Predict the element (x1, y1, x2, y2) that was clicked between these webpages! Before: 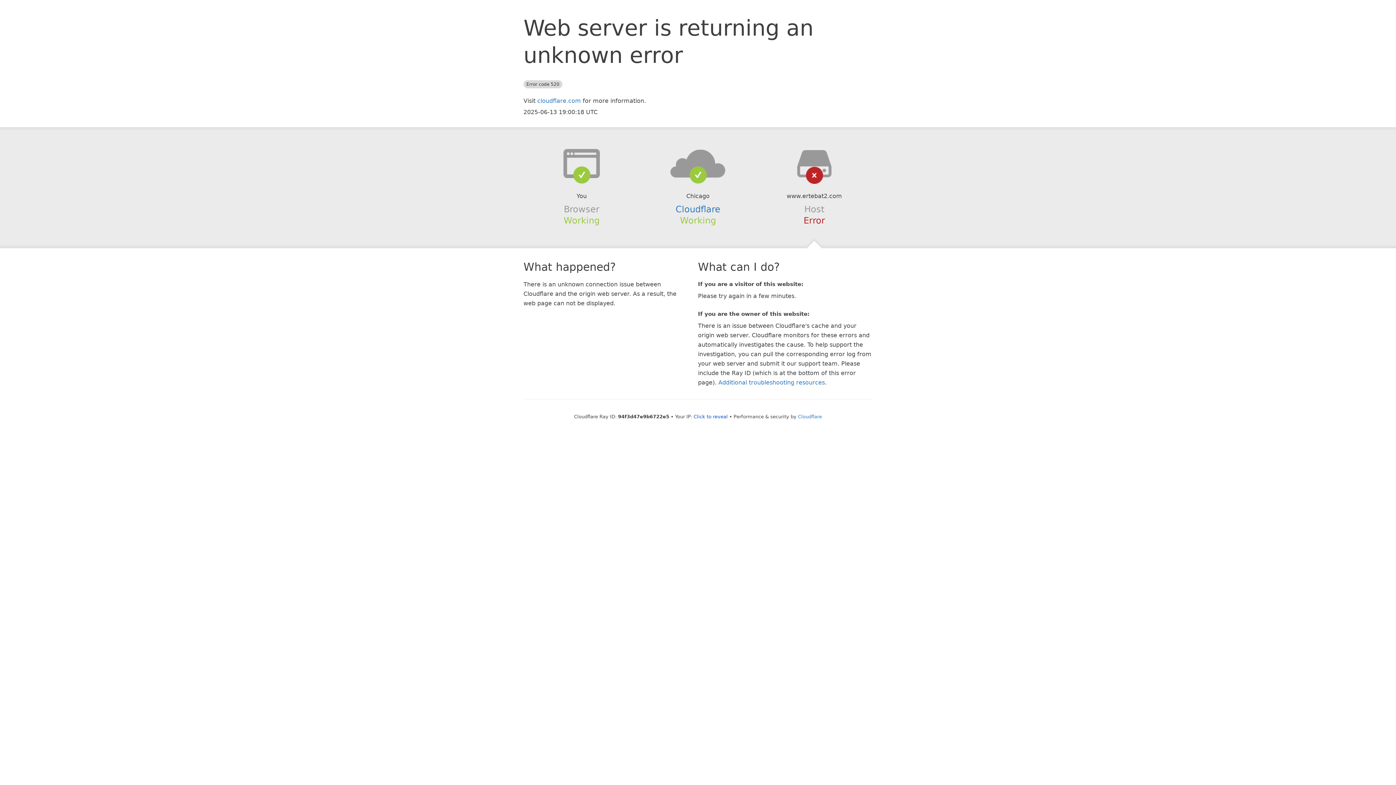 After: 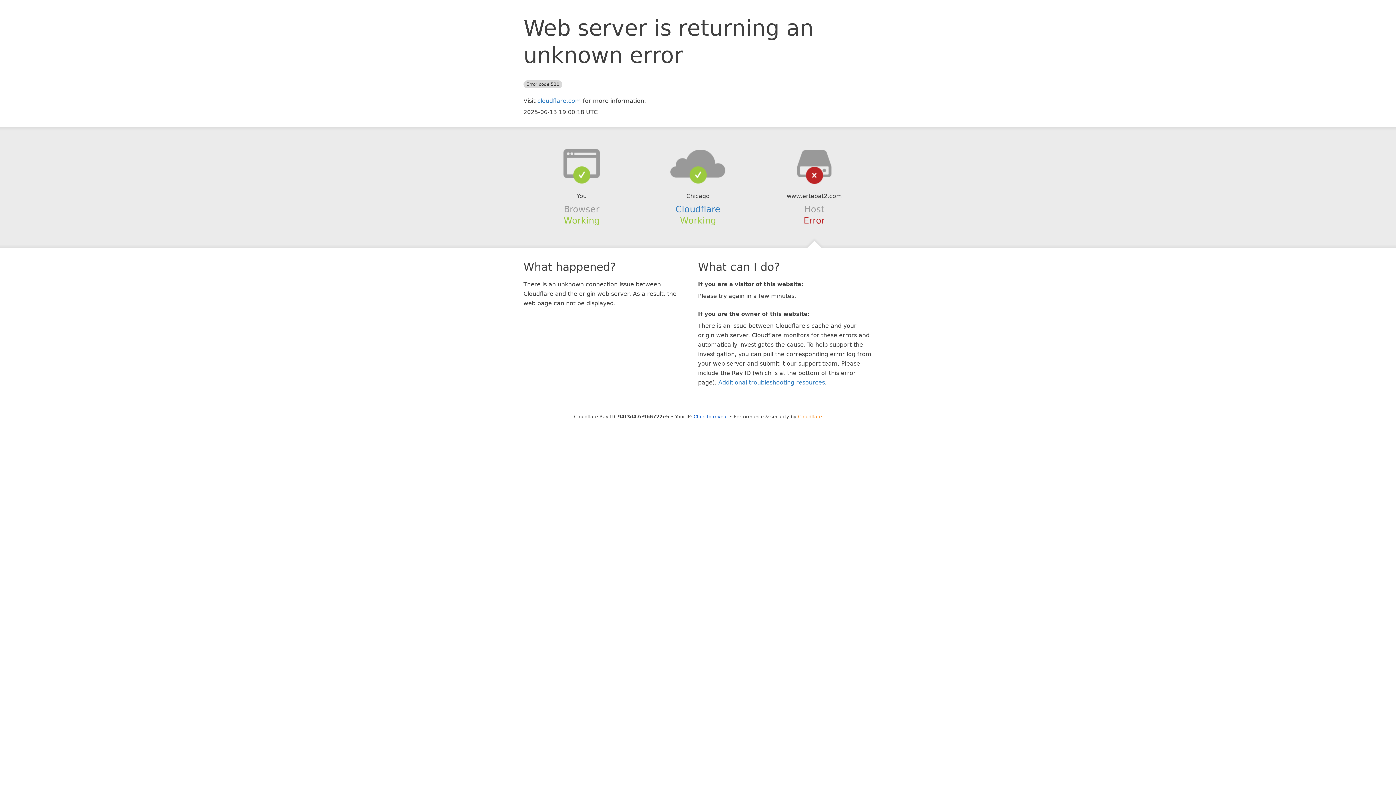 Action: label: Cloudflare bbox: (798, 414, 822, 419)